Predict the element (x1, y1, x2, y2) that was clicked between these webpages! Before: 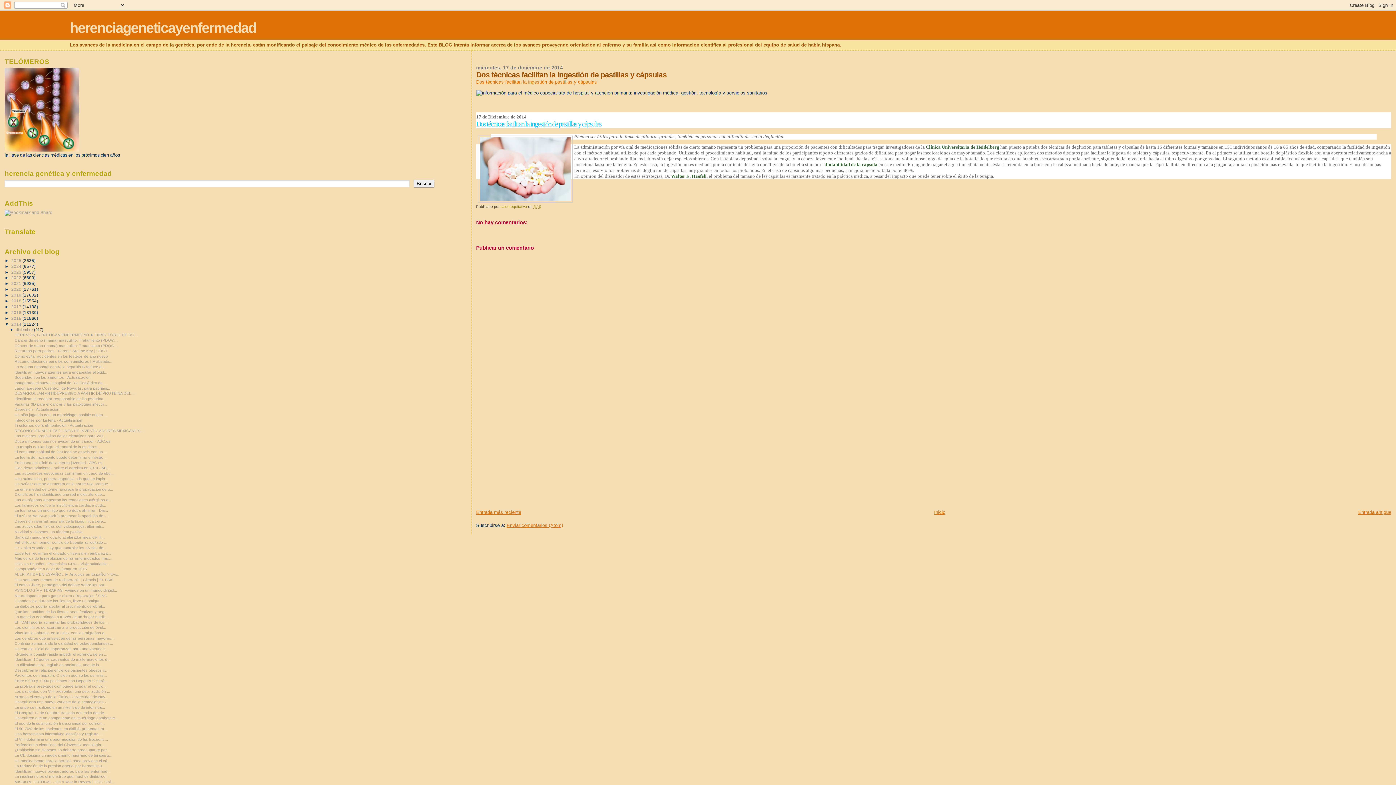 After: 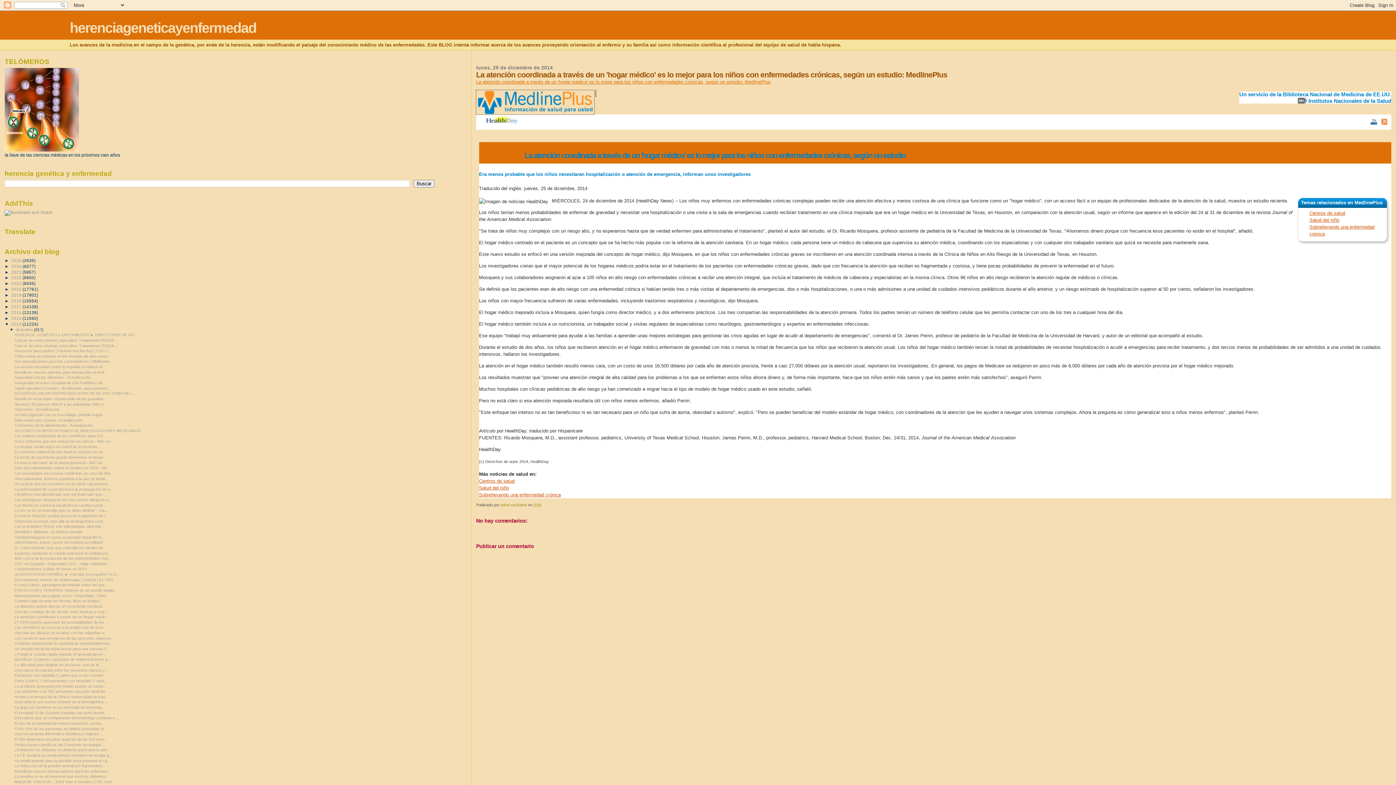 Action: bbox: (14, 614, 109, 619) label: La atención coordinada a través de un 'hogar médic...